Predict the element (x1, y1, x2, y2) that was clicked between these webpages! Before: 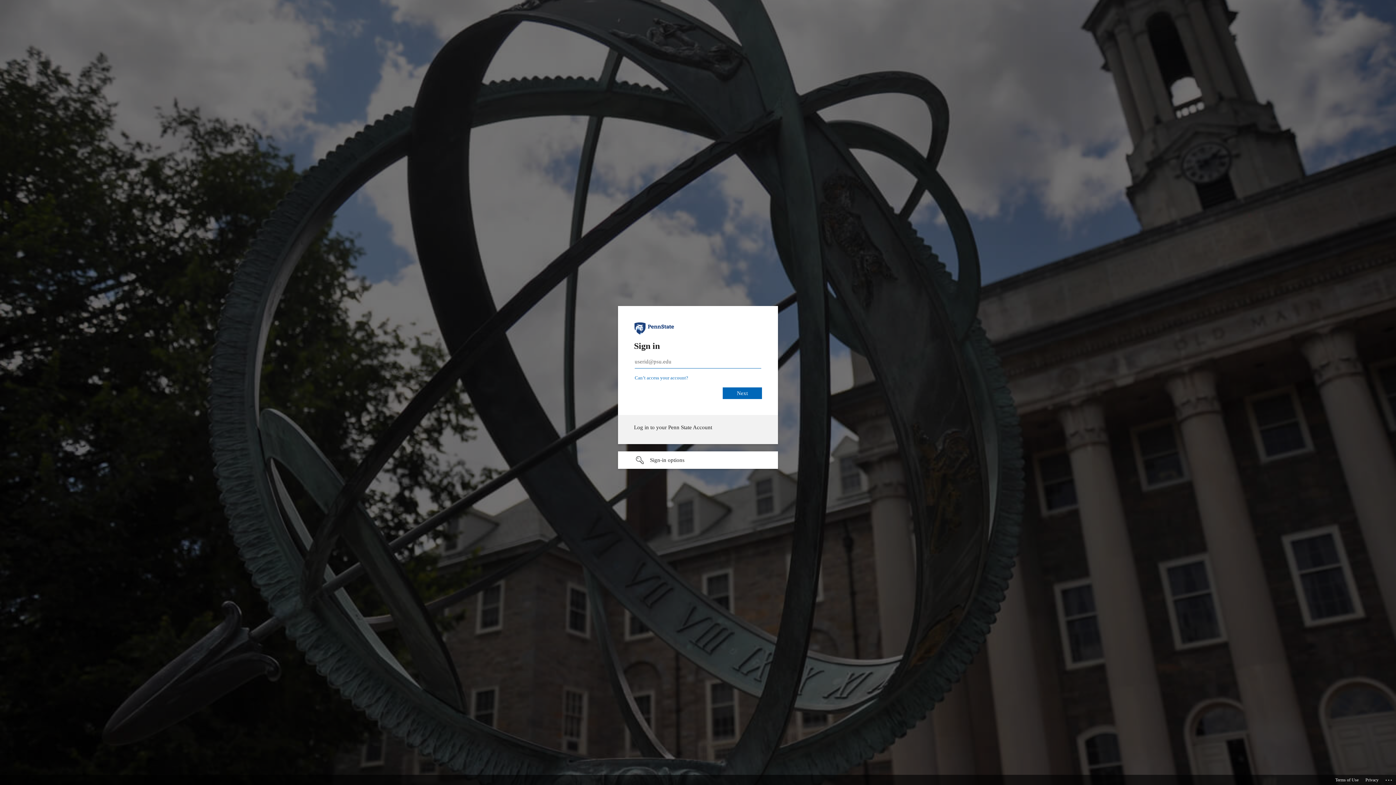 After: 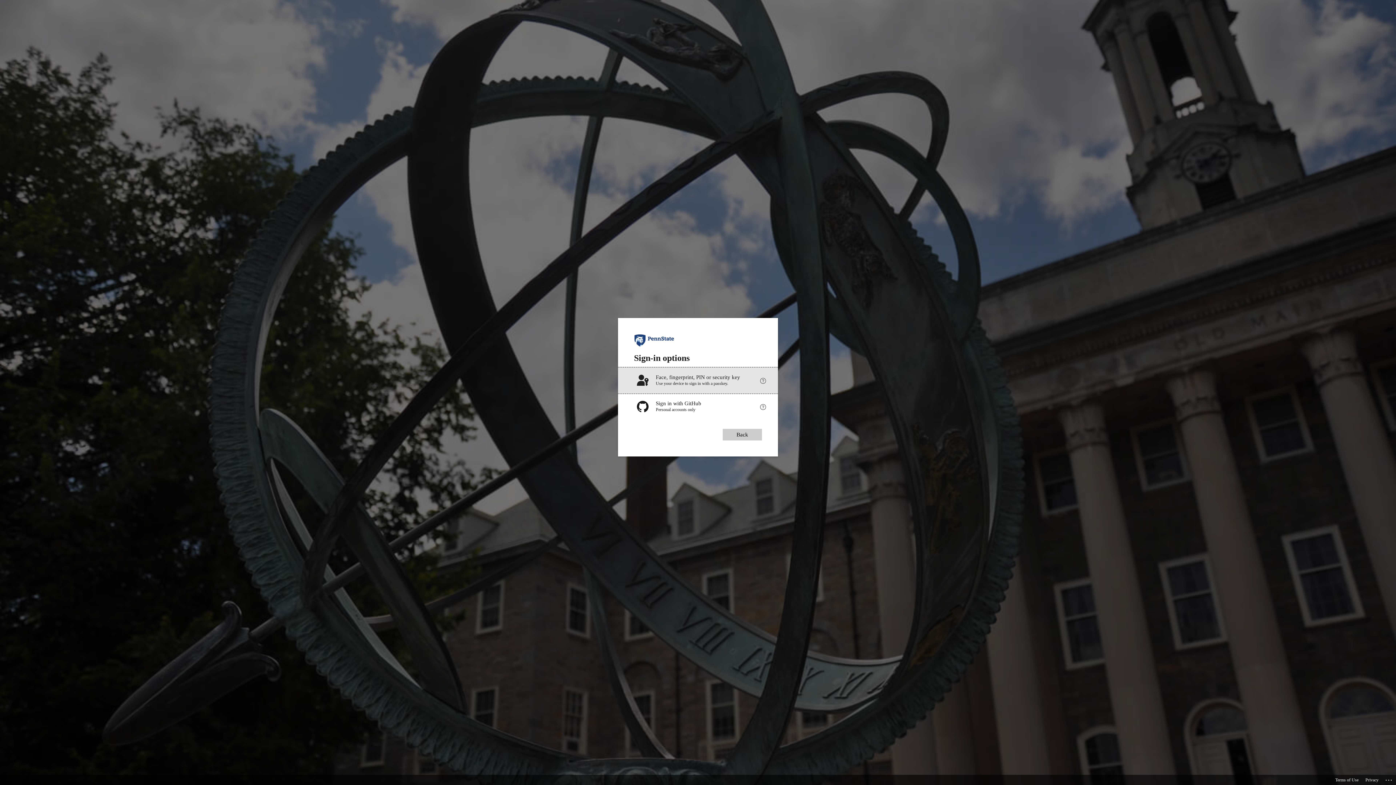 Action: label: Sign-in options undefined bbox: (618, 451, 778, 469)